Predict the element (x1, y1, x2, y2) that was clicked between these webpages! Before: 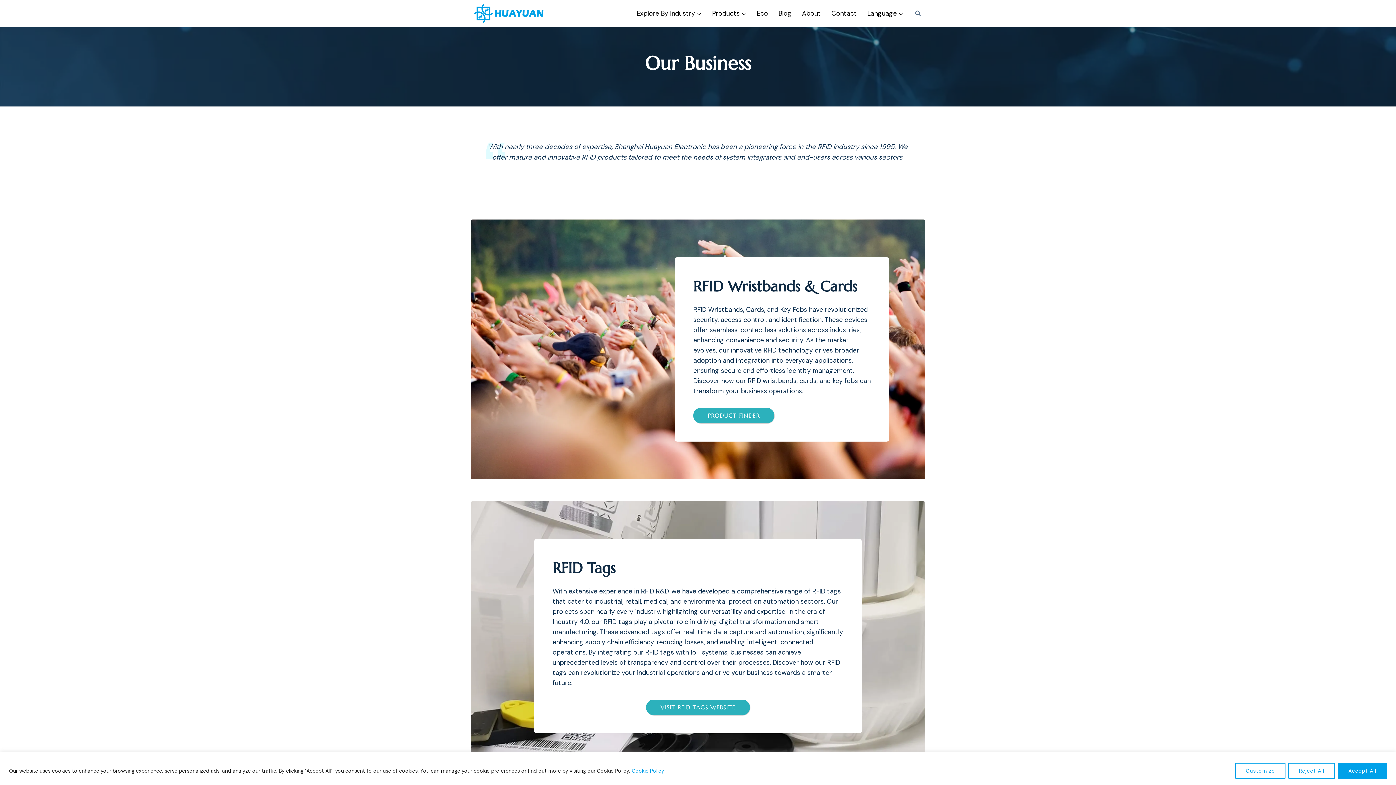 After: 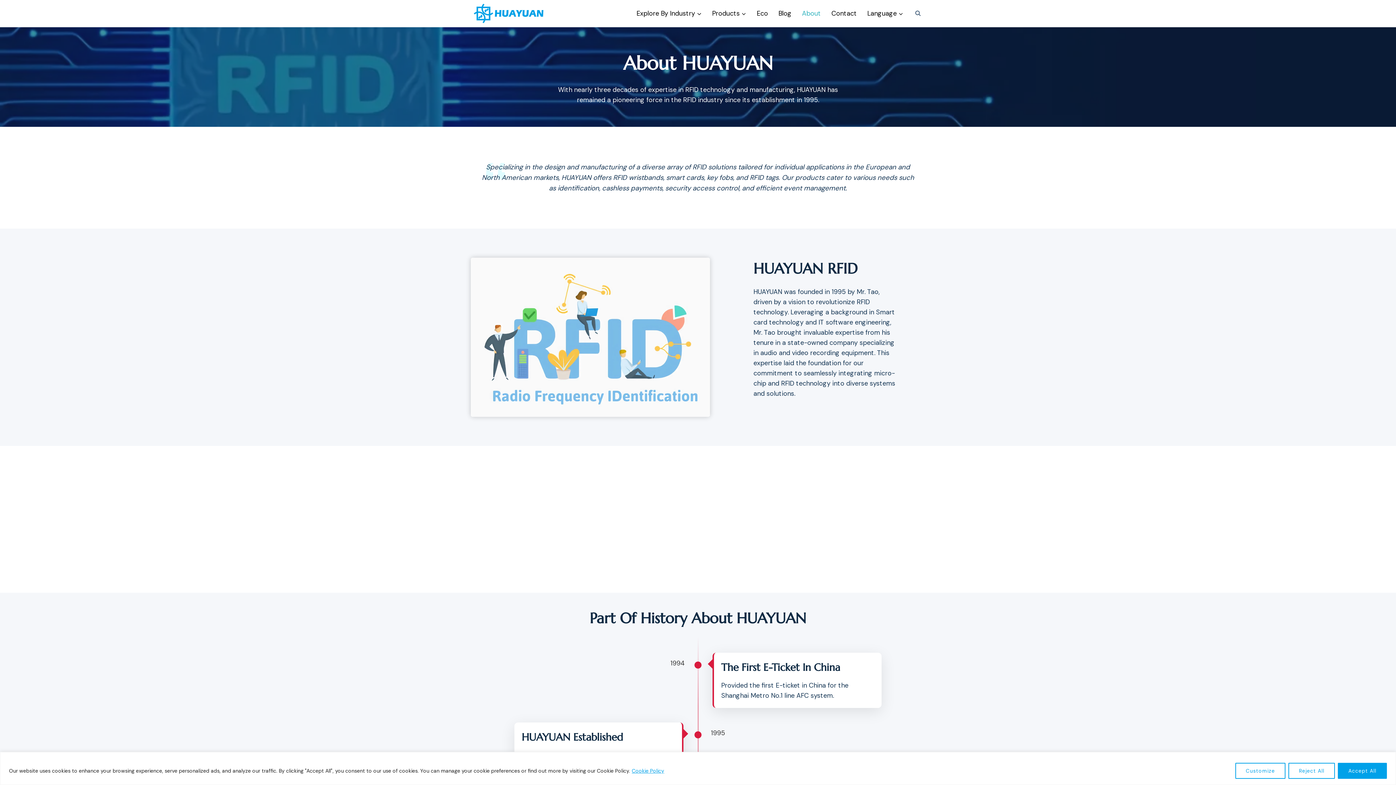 Action: label: About bbox: (796, 8, 826, 18)